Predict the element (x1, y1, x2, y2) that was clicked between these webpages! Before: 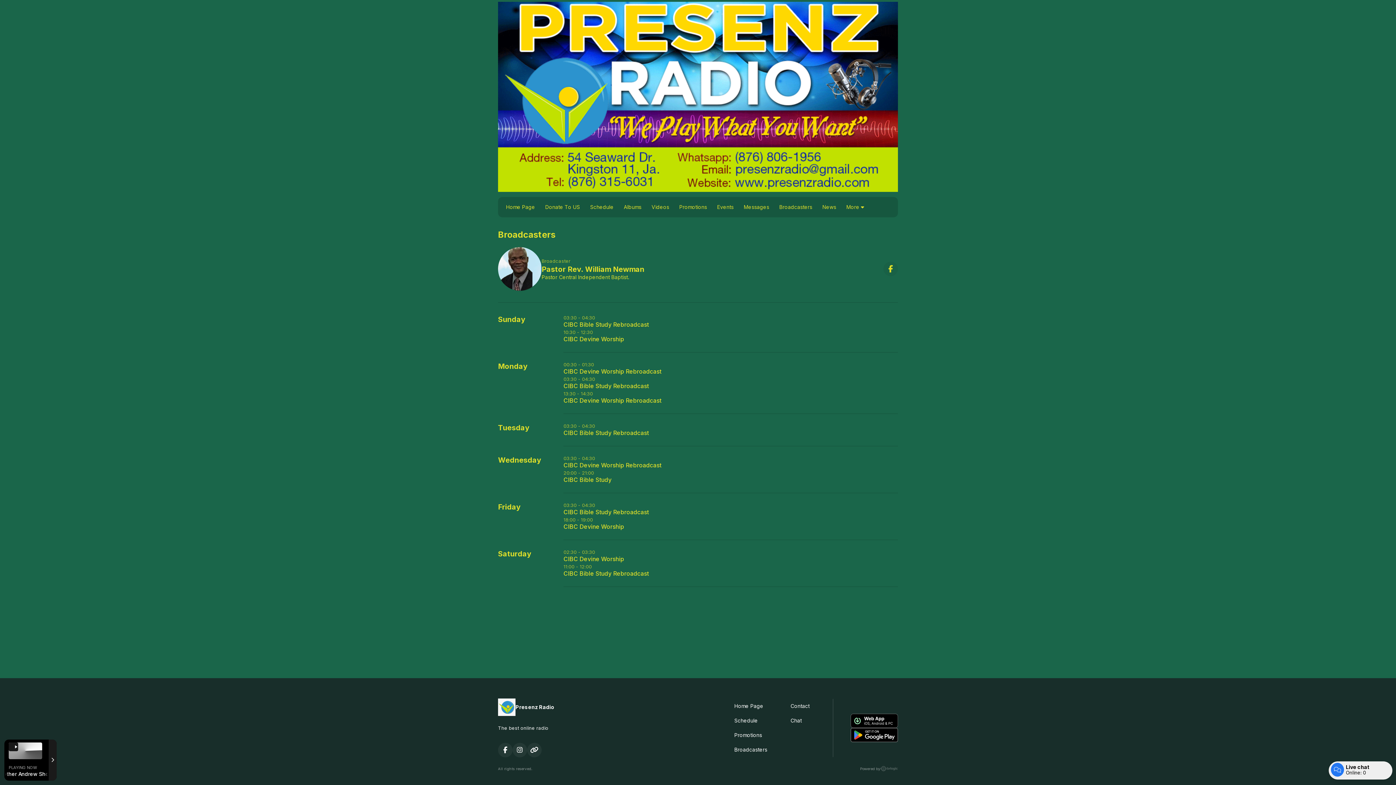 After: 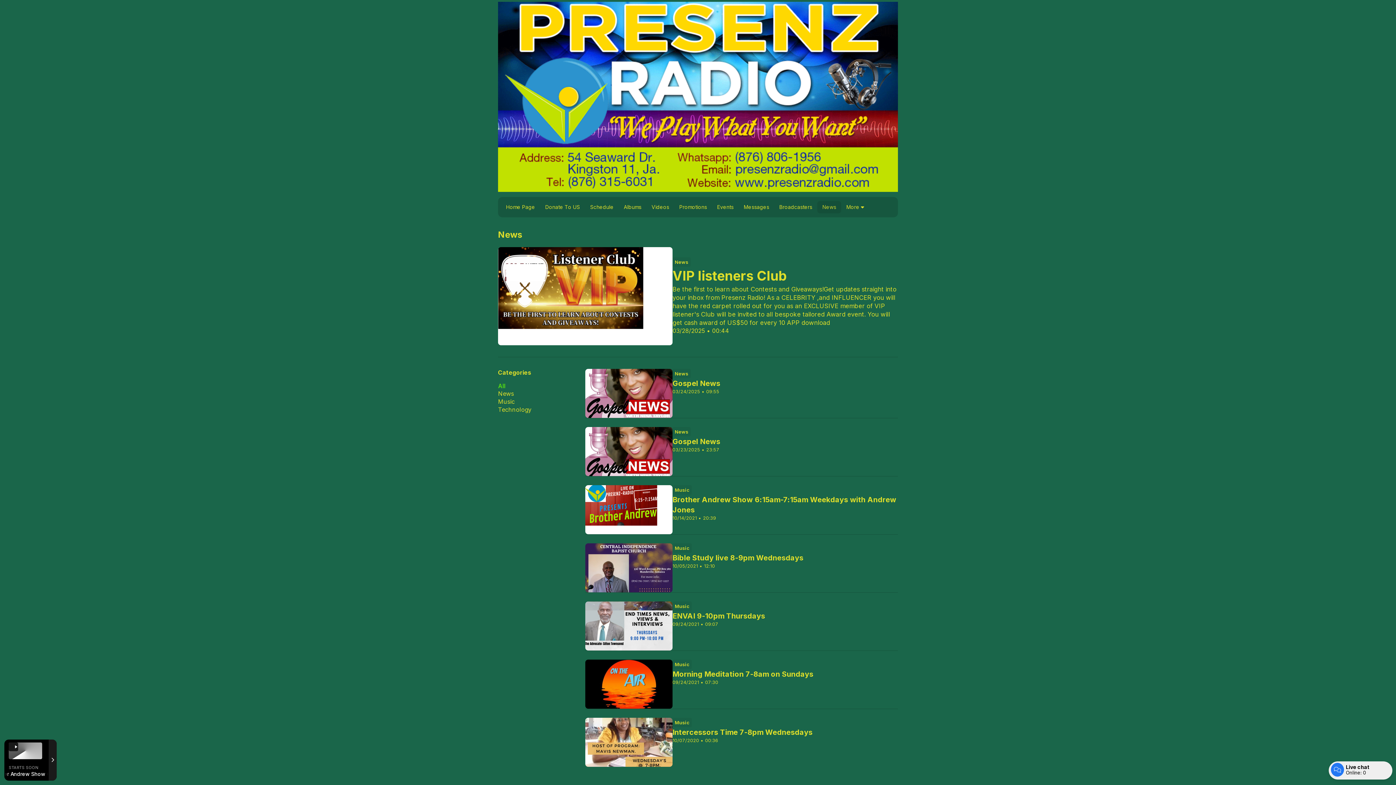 Action: bbox: (817, 201, 841, 213) label: News